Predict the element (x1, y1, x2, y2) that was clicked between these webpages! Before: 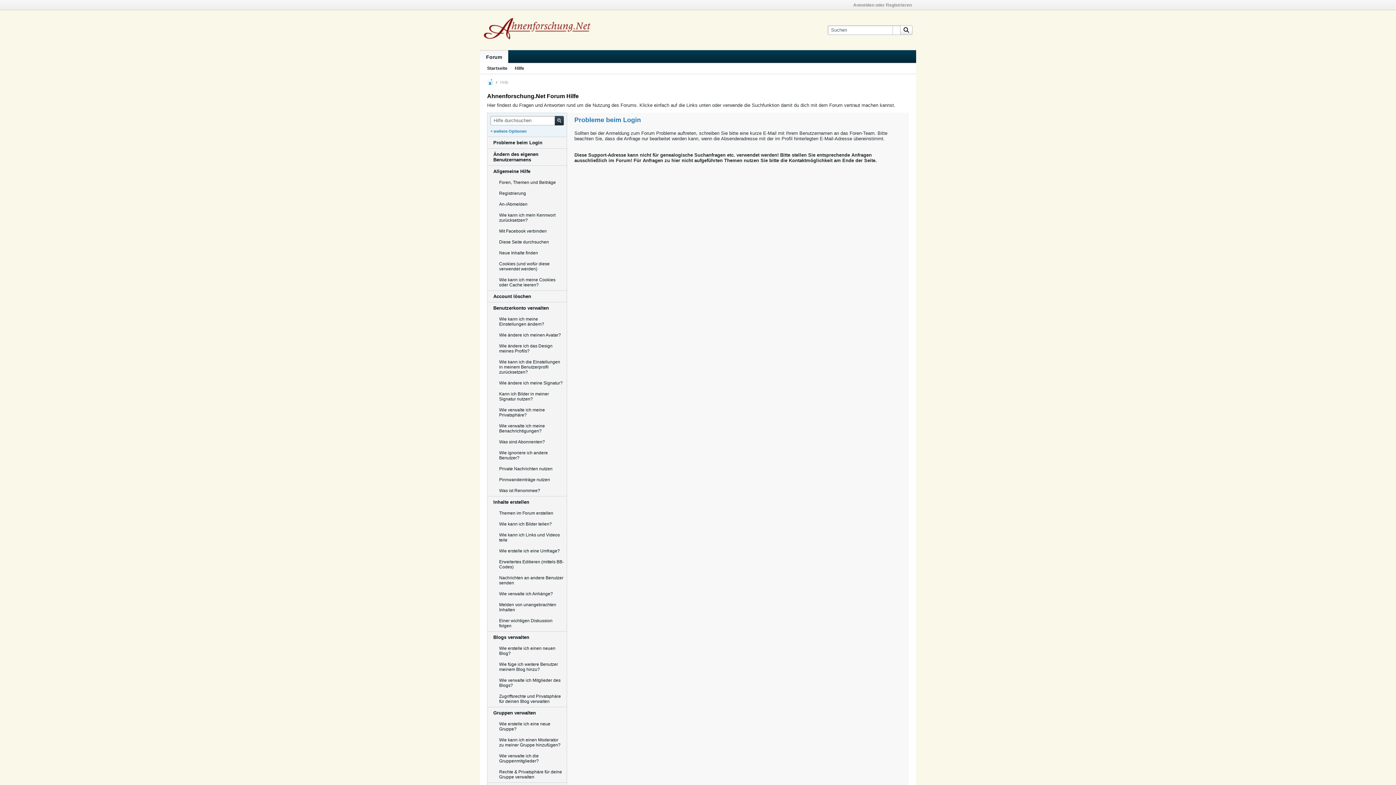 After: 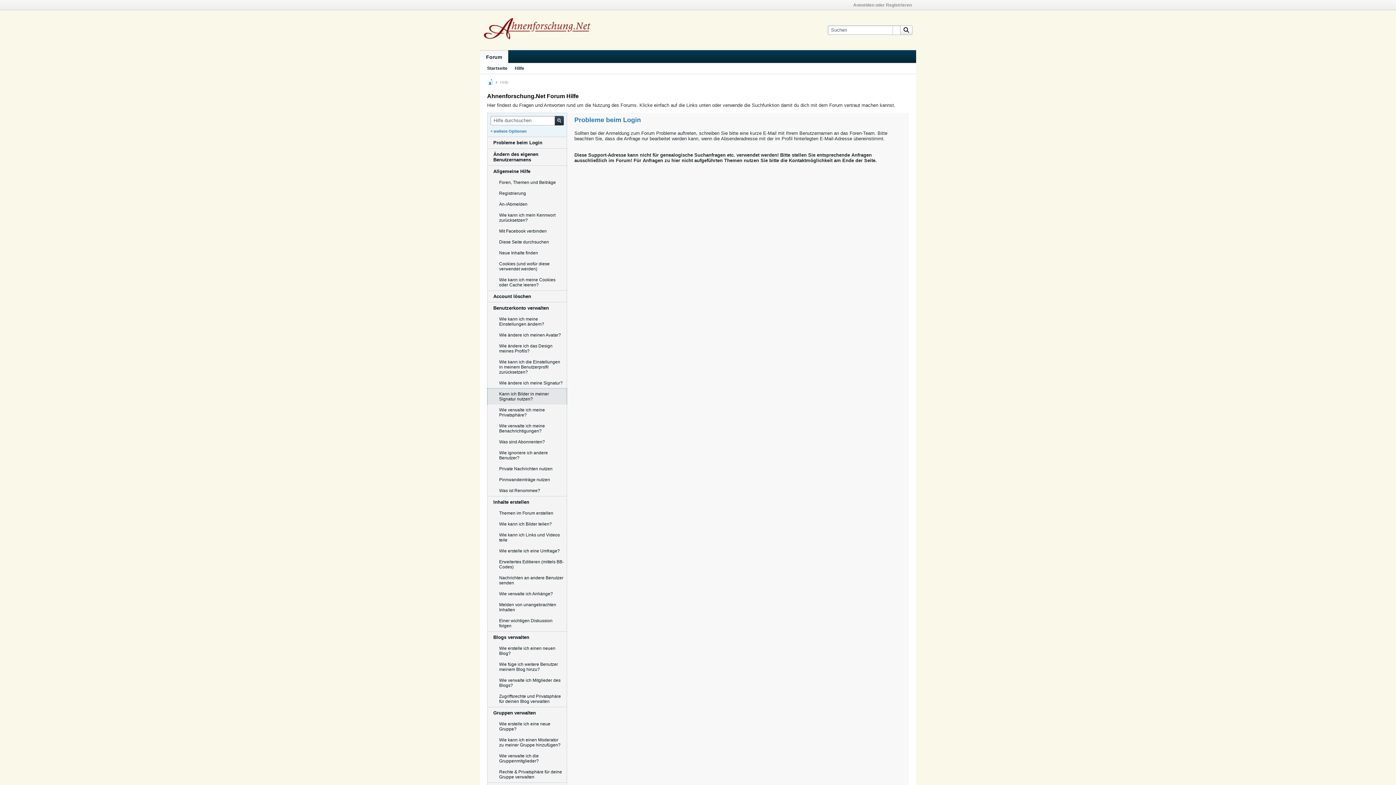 Action: bbox: (487, 388, 566, 404) label: Kann ich Bilder in meiner Signatur nutzen?